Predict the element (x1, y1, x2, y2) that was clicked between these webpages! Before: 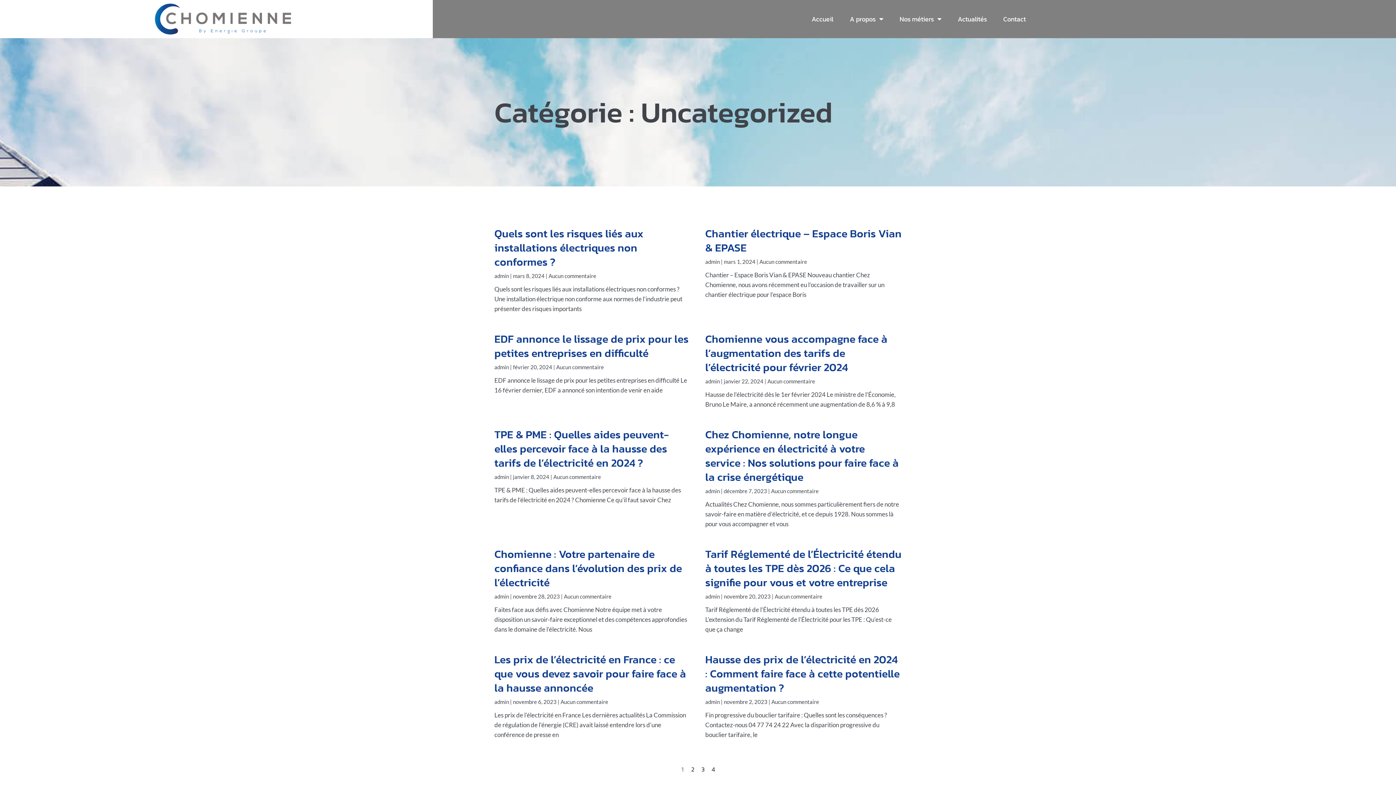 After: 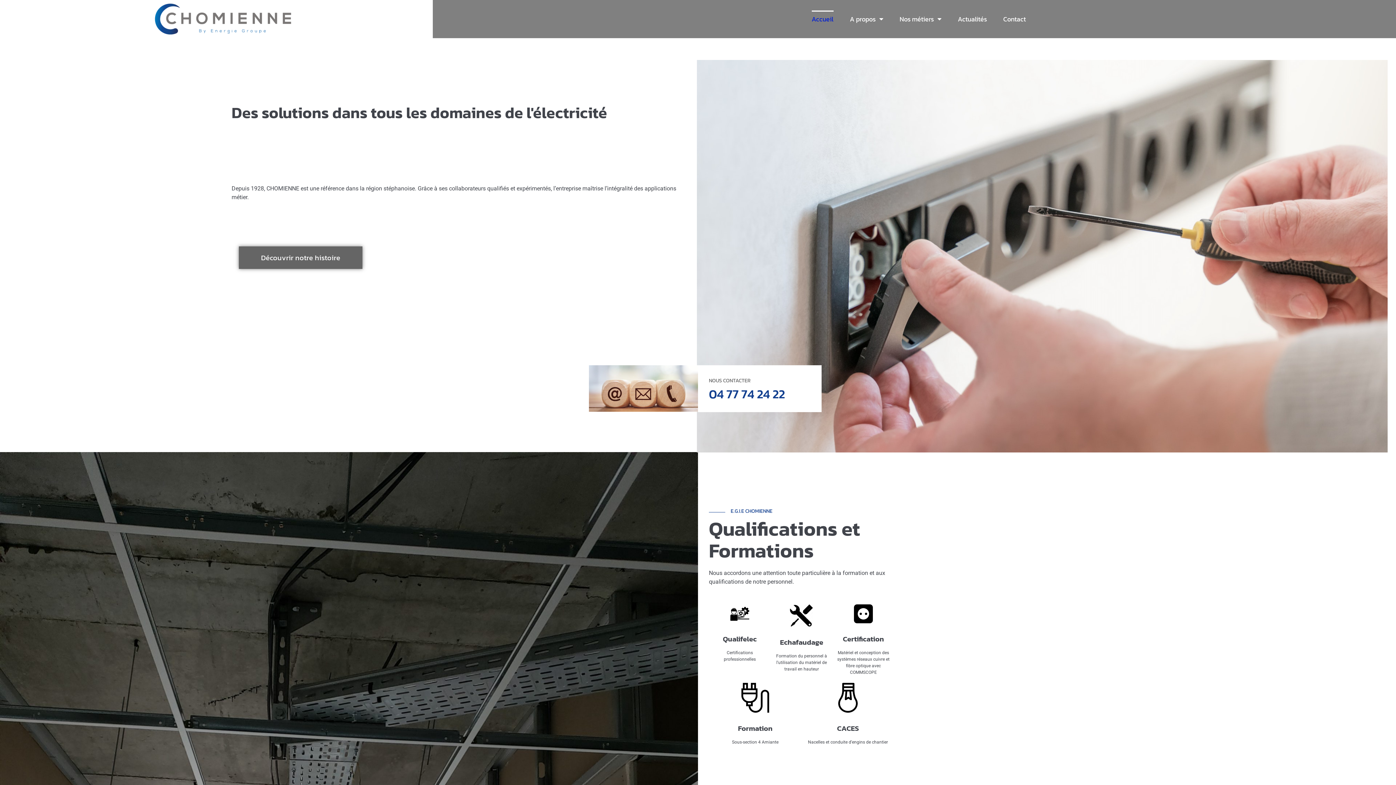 Action: bbox: (132, 3, 314, 34)